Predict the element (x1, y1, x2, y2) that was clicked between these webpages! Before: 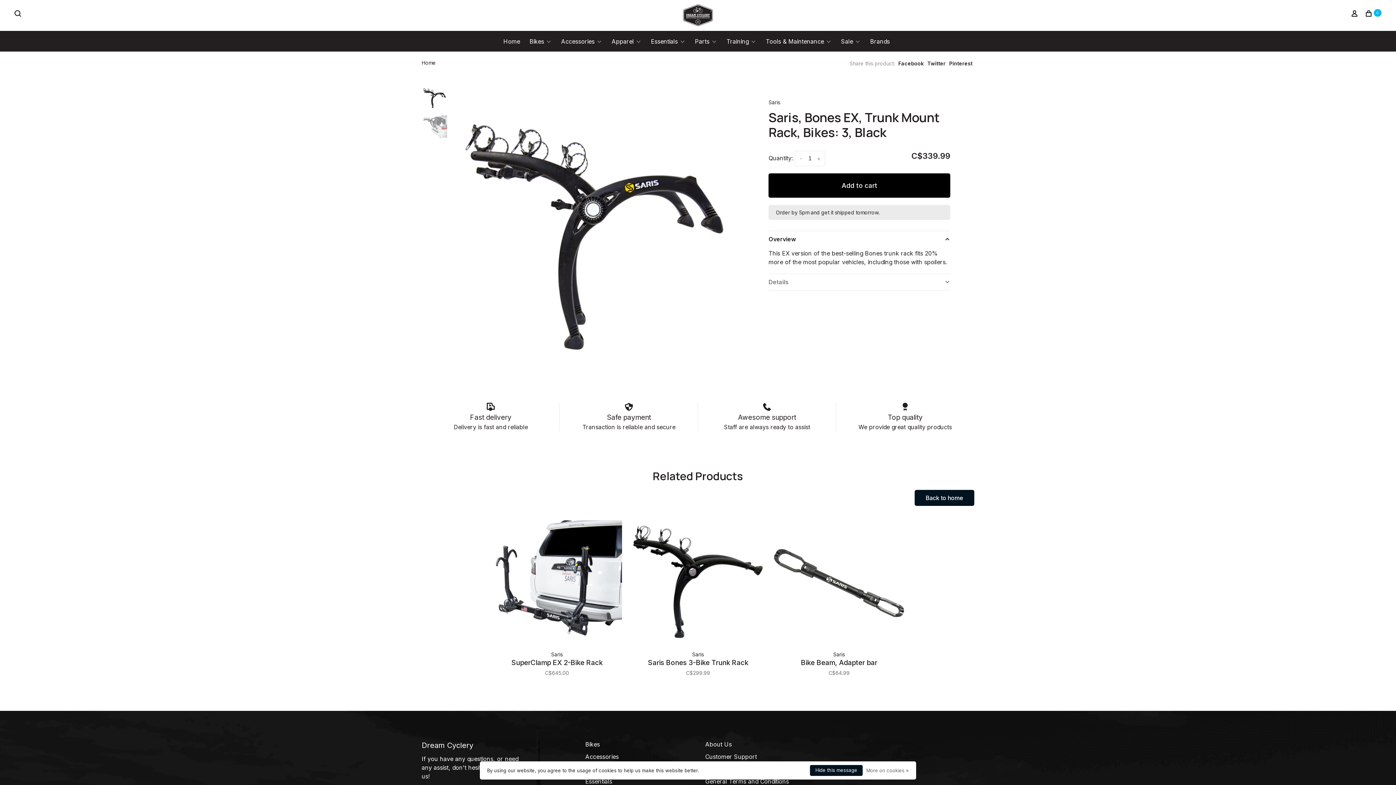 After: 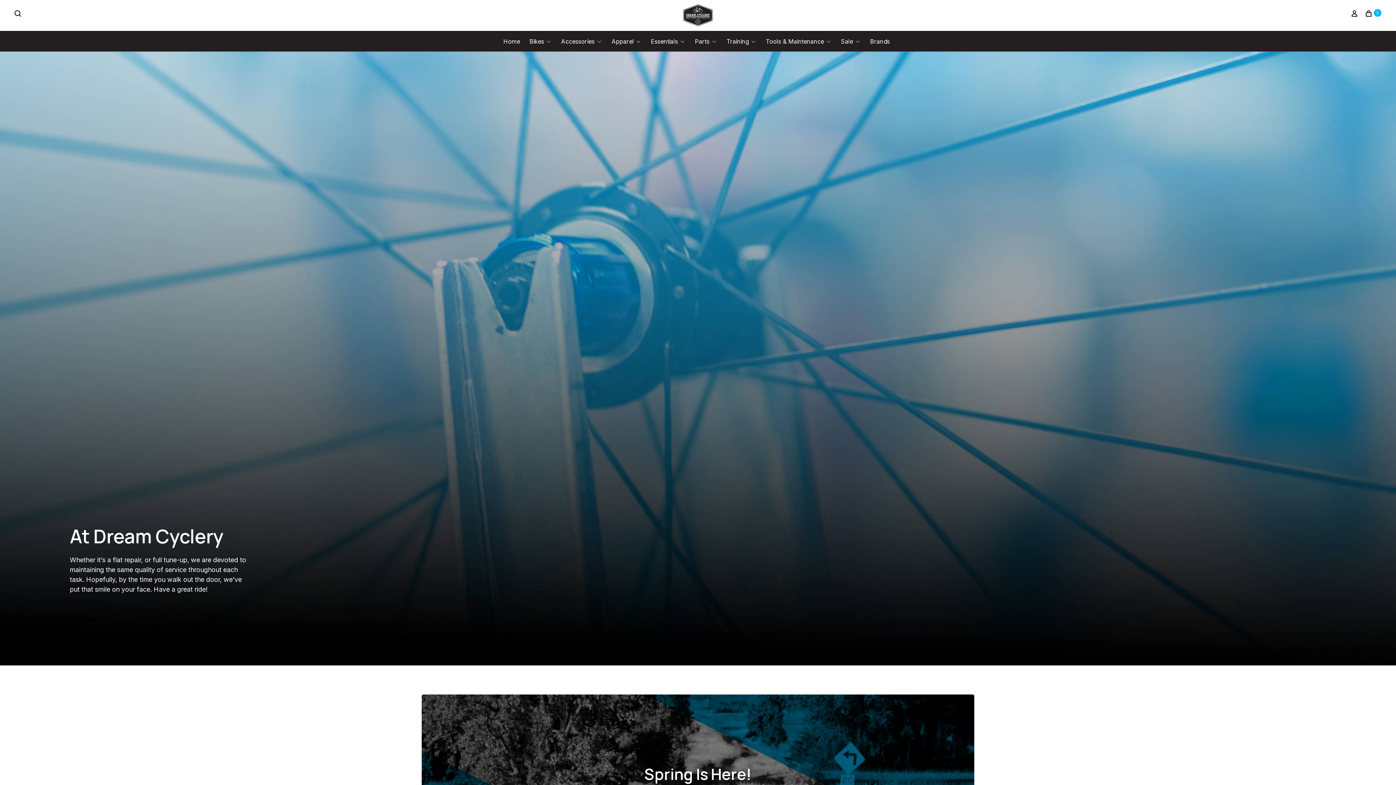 Action: label: Home bbox: (421, 59, 436, 65)